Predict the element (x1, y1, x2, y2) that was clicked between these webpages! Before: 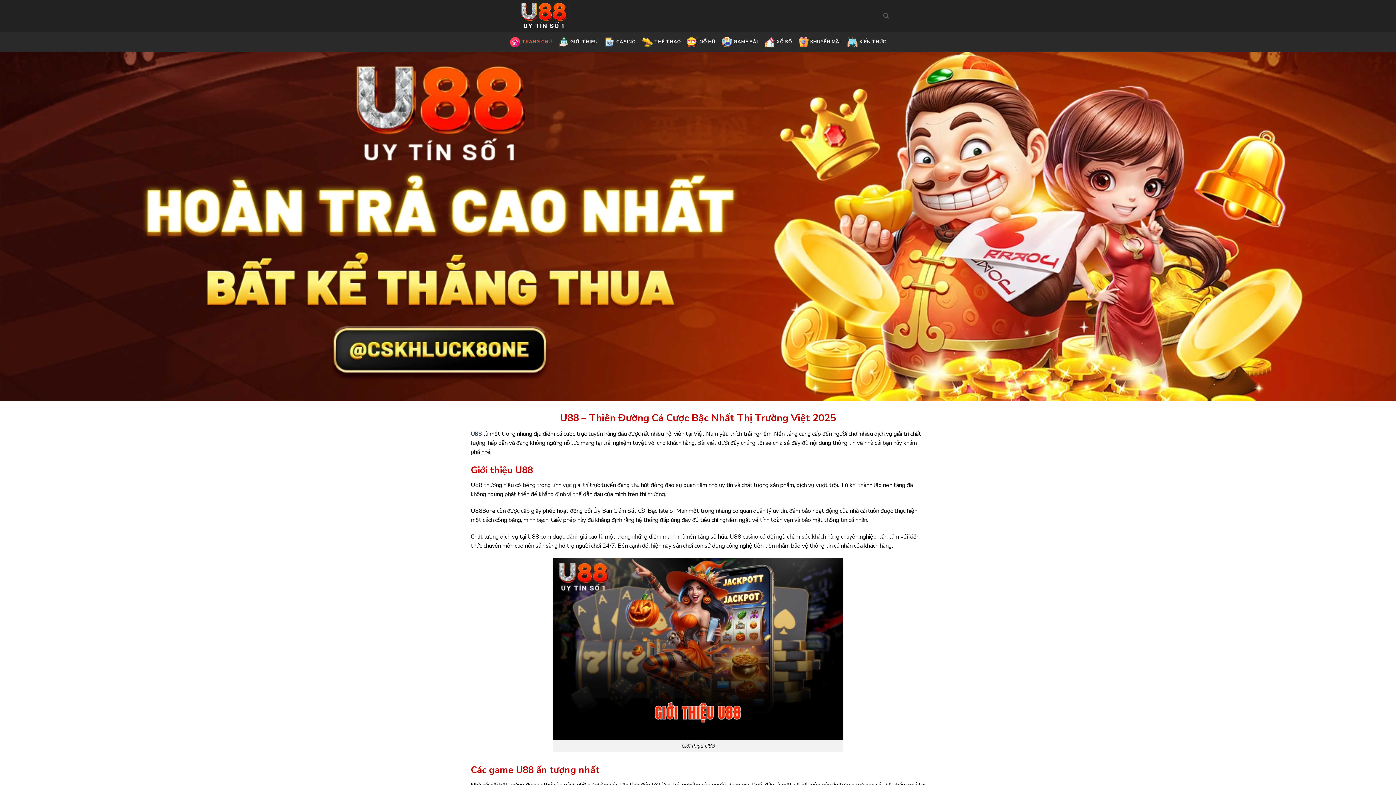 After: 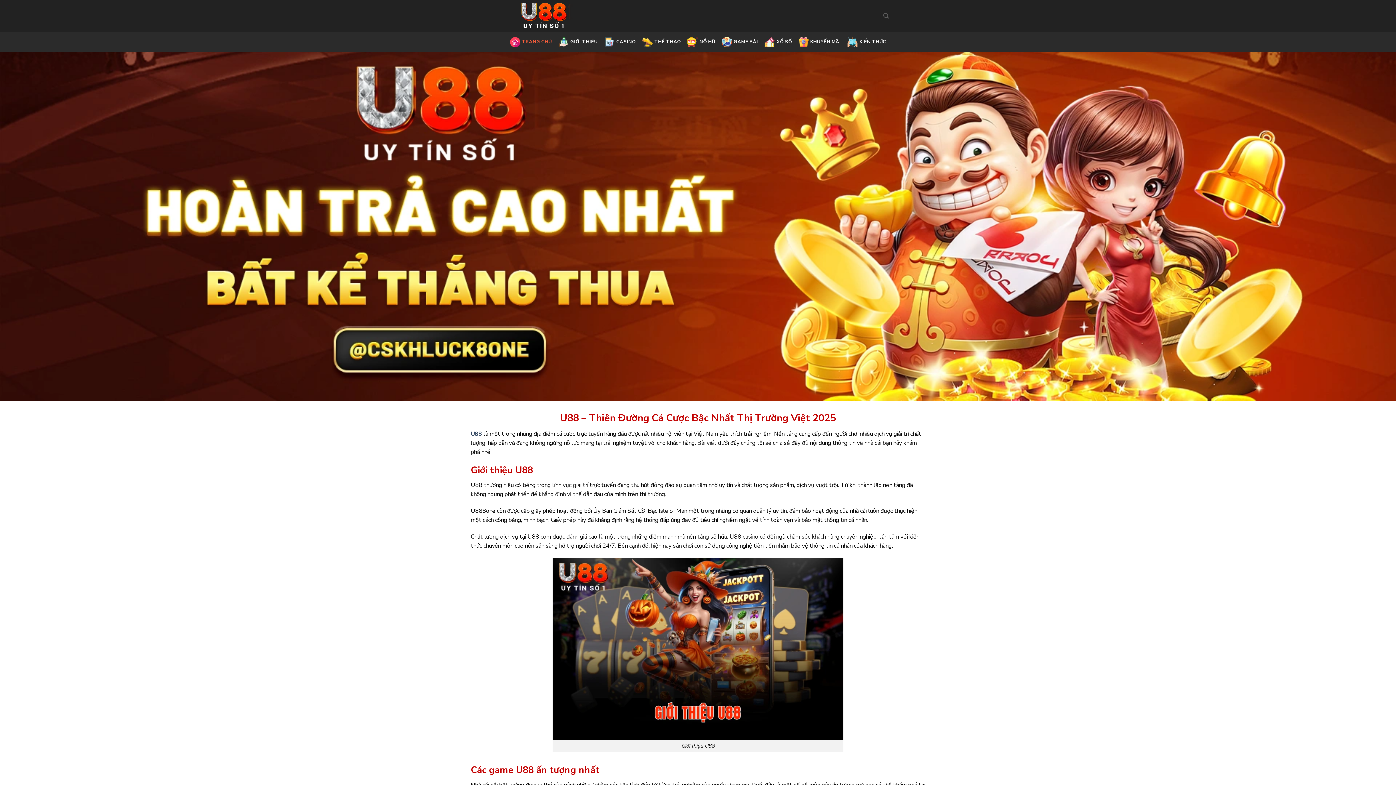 Action: label: TRANG CHỦ bbox: (510, 33, 551, 50)